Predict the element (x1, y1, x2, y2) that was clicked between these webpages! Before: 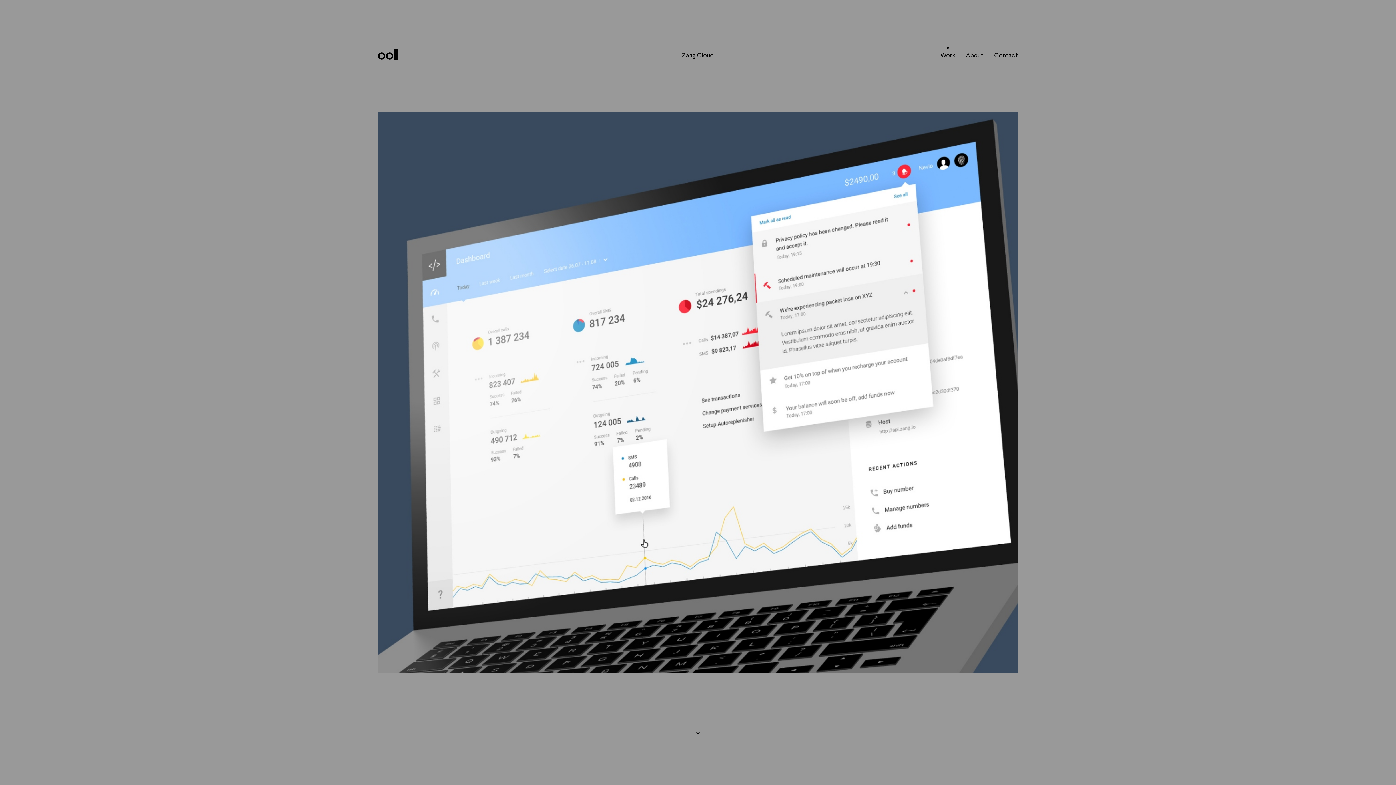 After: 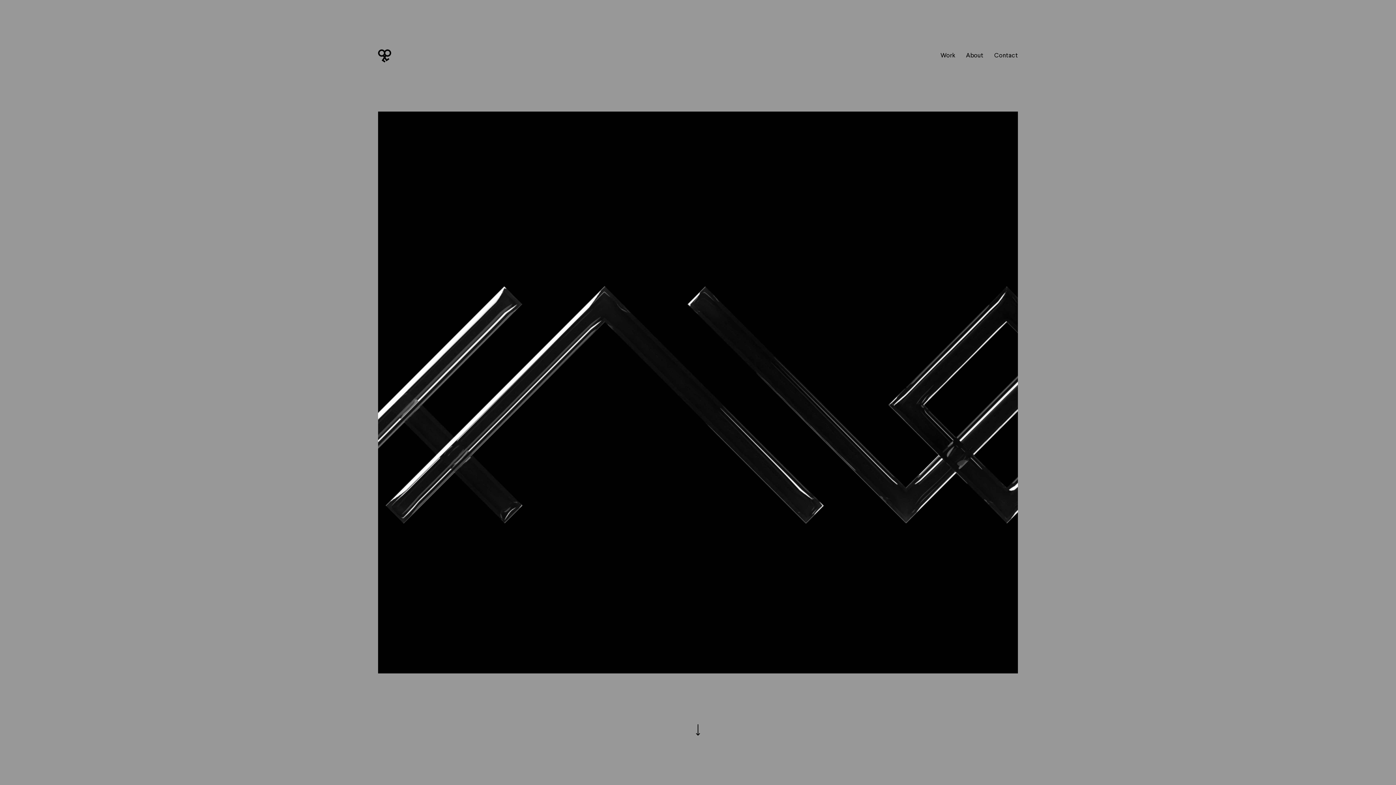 Action: bbox: (378, 49, 397, 62)